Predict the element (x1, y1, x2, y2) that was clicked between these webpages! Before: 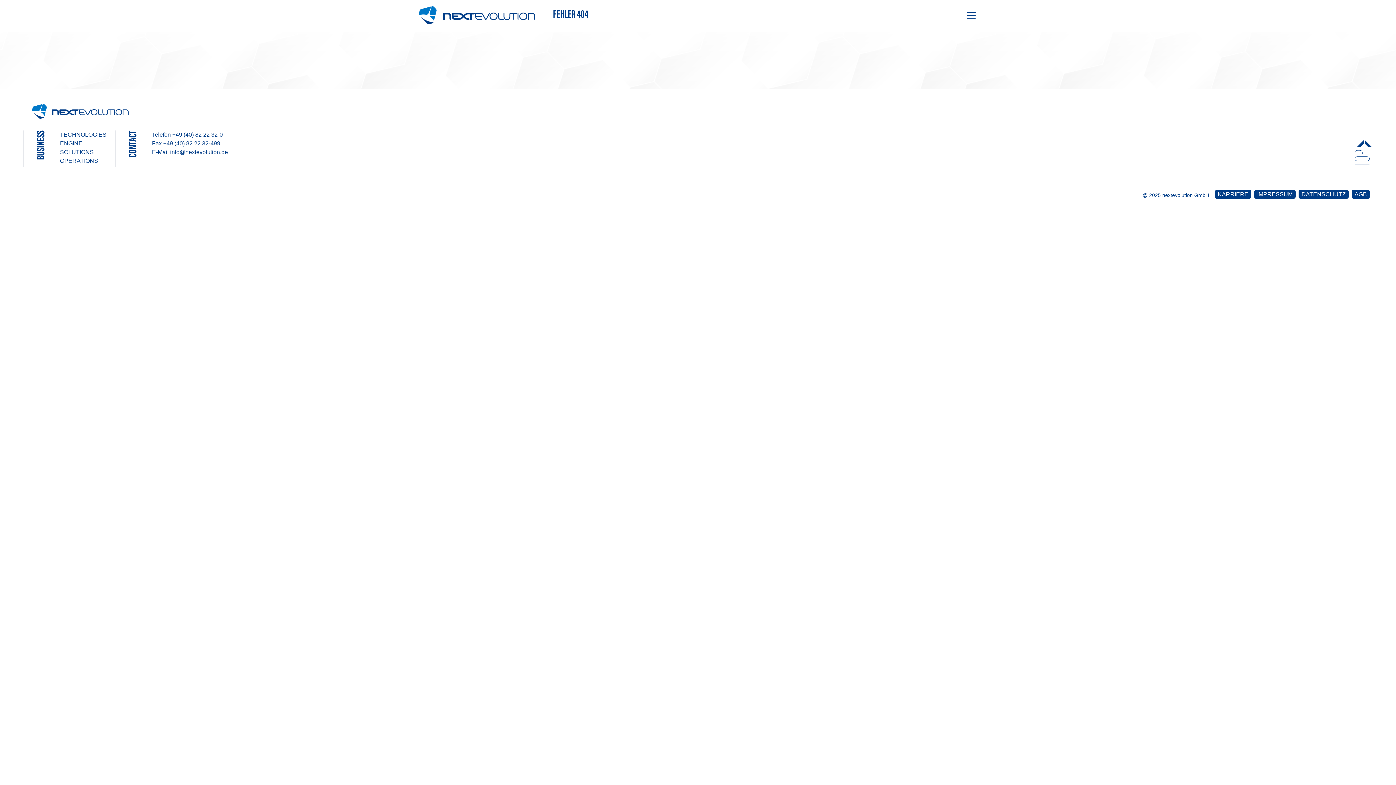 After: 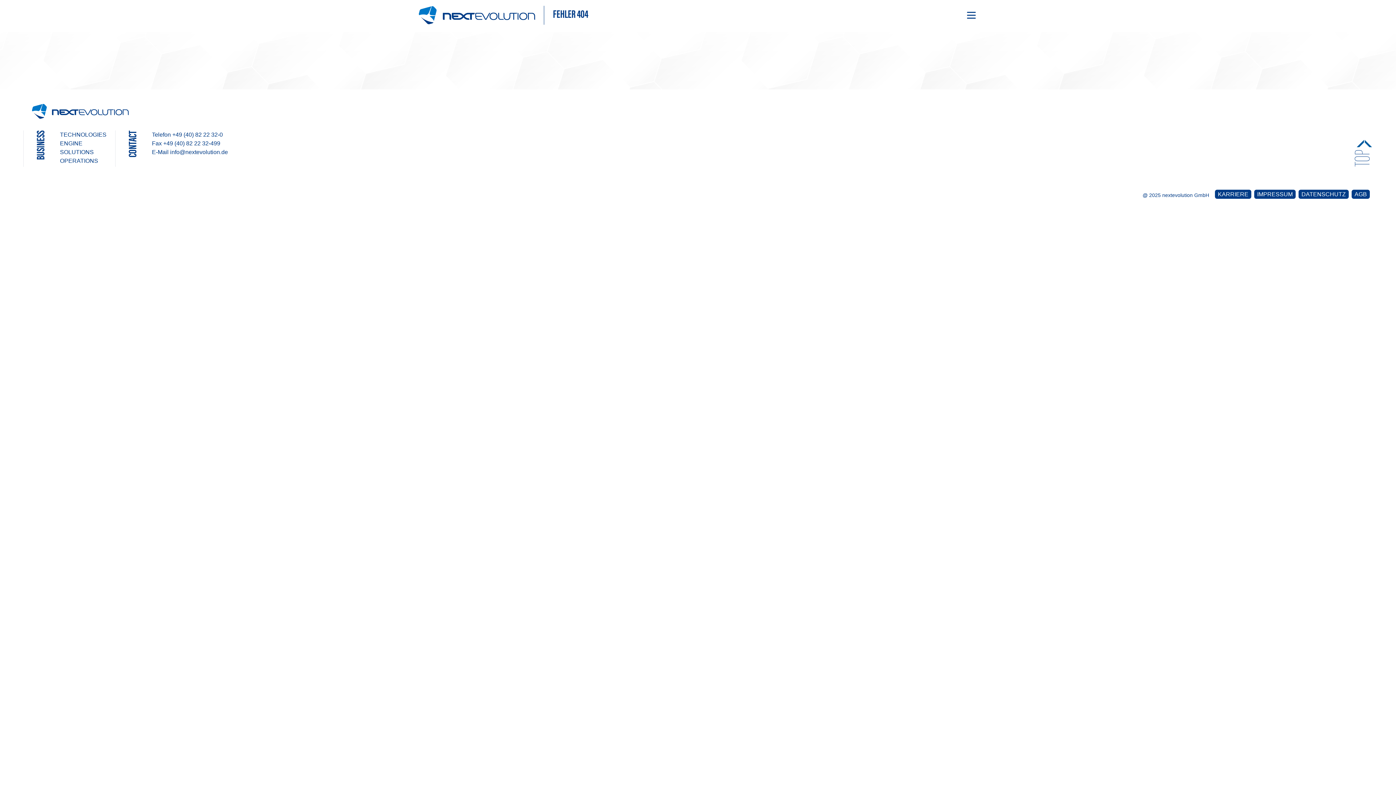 Action: bbox: (1356, 147, 1373, 169) label: TOP